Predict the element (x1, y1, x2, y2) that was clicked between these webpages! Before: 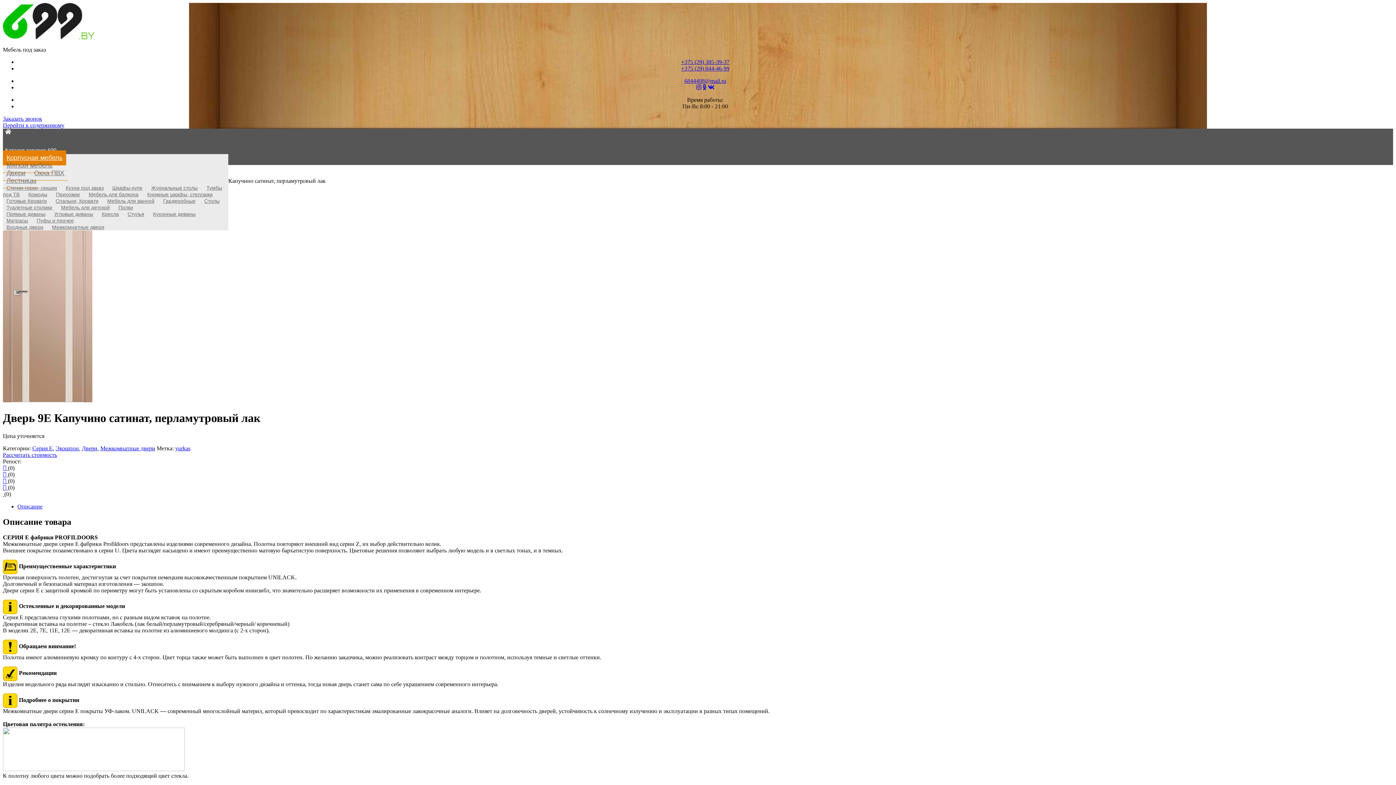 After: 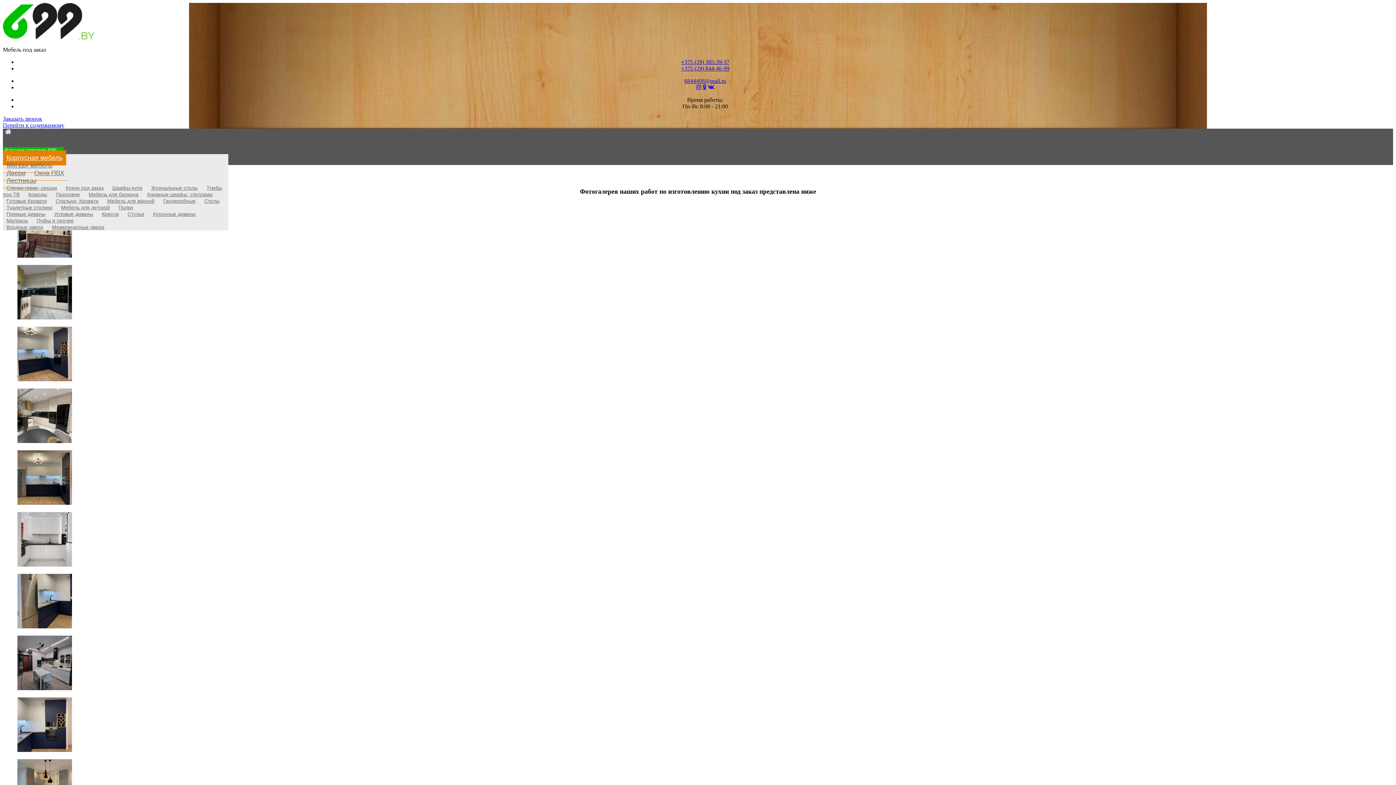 Action: bbox: (62, 181, 107, 194) label: Кухни под заказ